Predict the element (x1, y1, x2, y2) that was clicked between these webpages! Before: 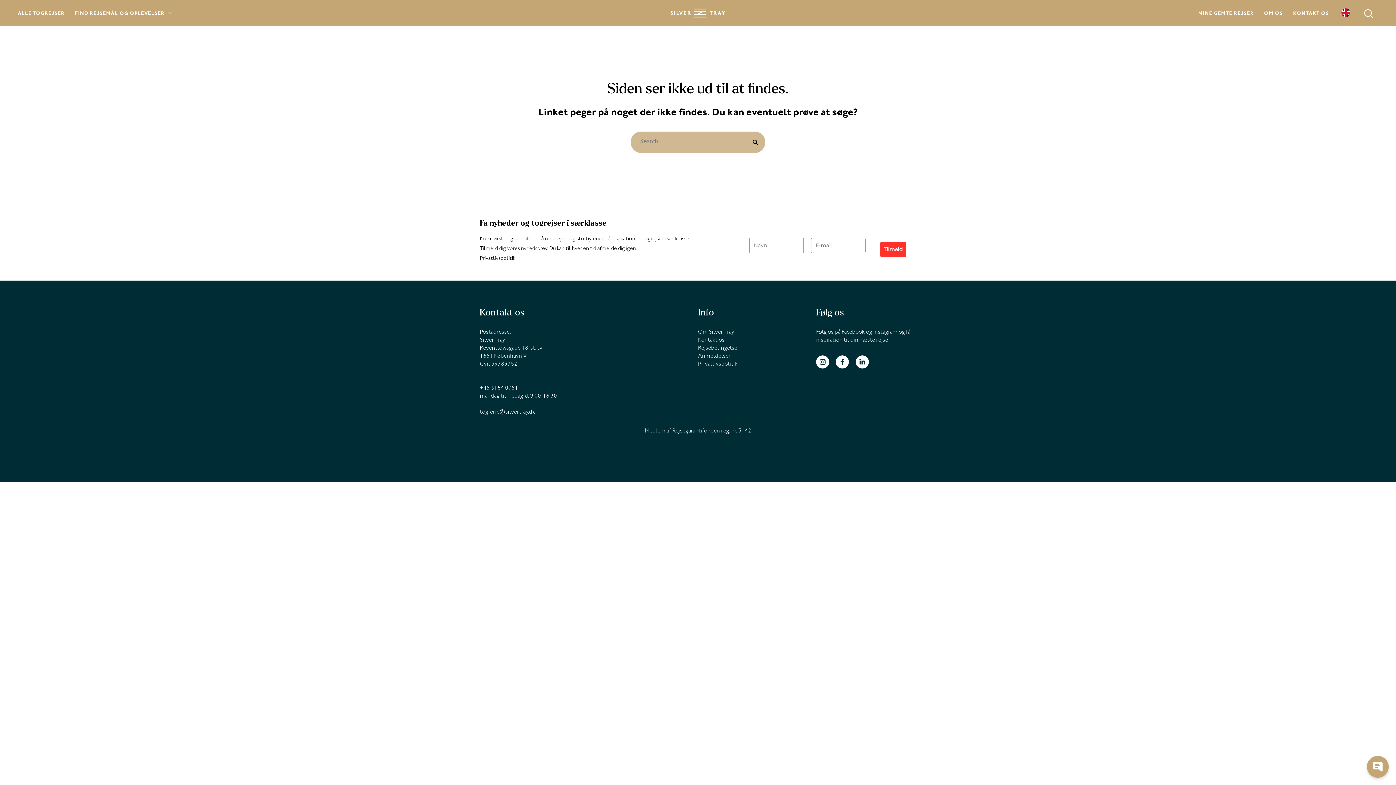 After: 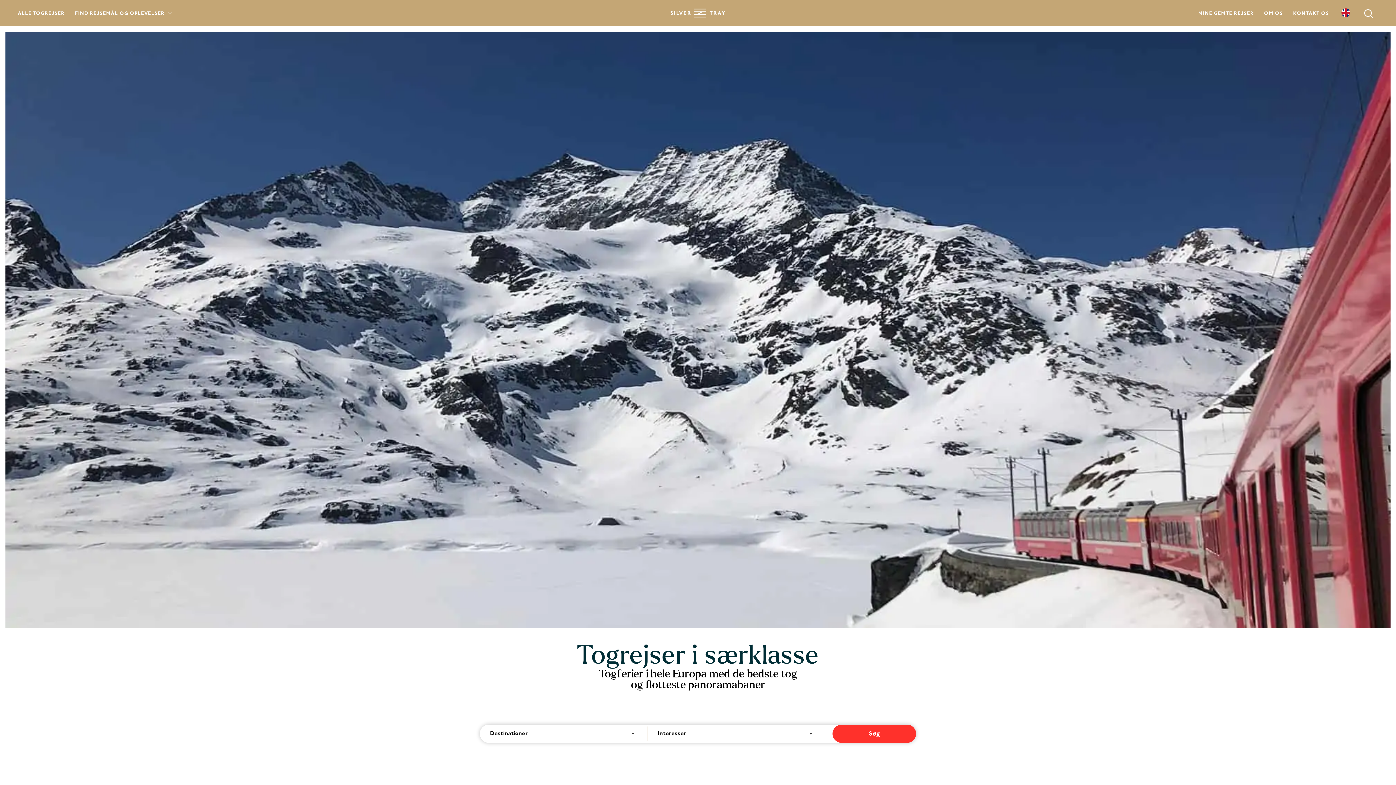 Action: bbox: (670, 8, 726, 17)